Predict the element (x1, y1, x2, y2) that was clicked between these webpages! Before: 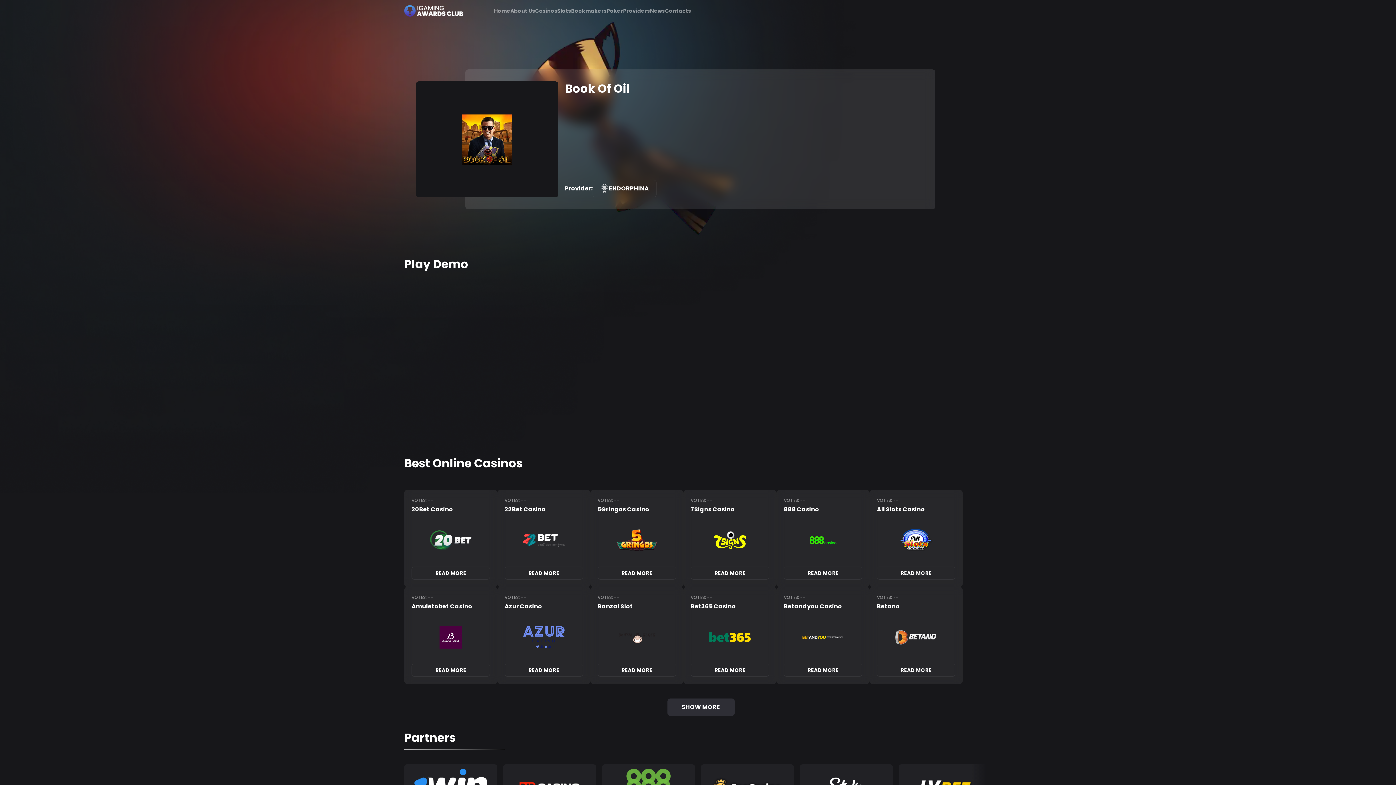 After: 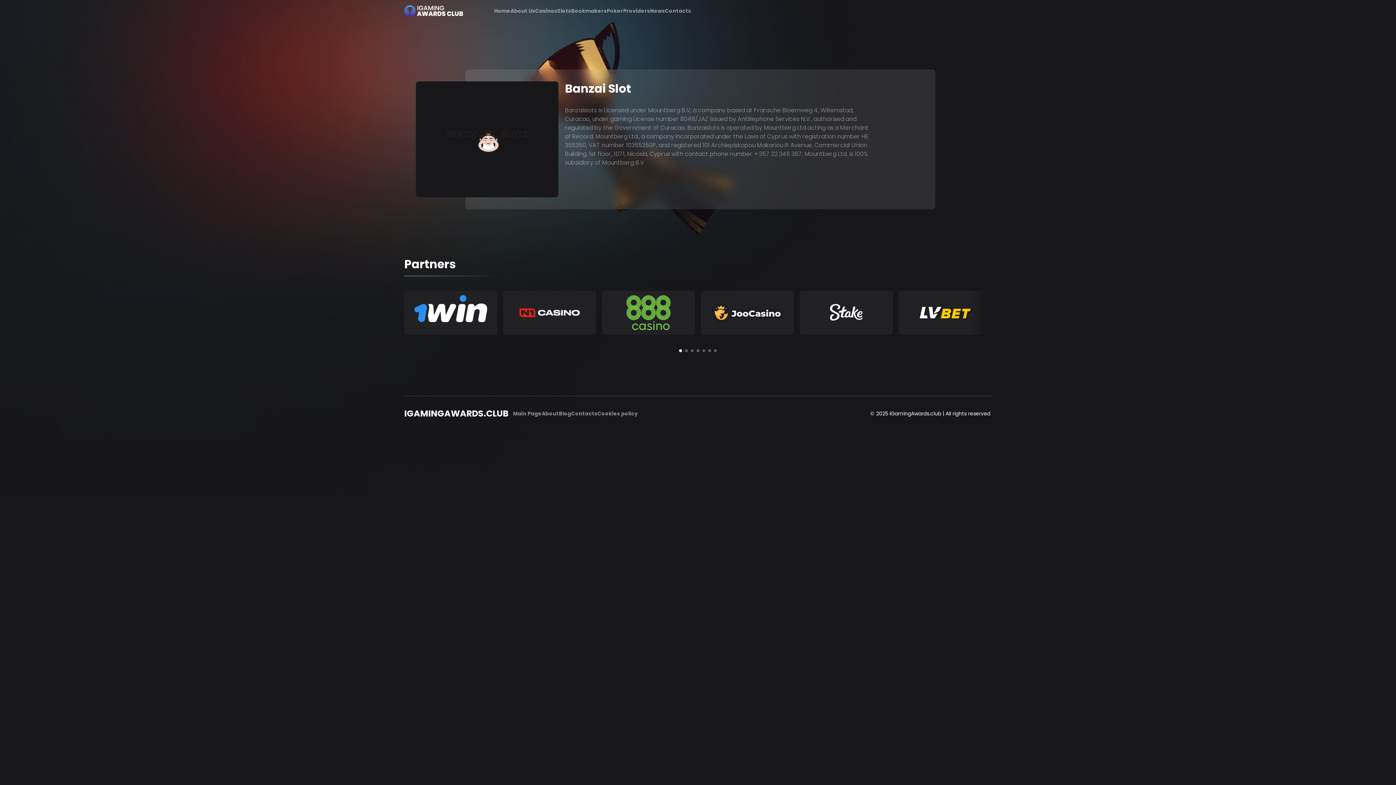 Action: label: READ MORE bbox: (597, 663, 676, 677)